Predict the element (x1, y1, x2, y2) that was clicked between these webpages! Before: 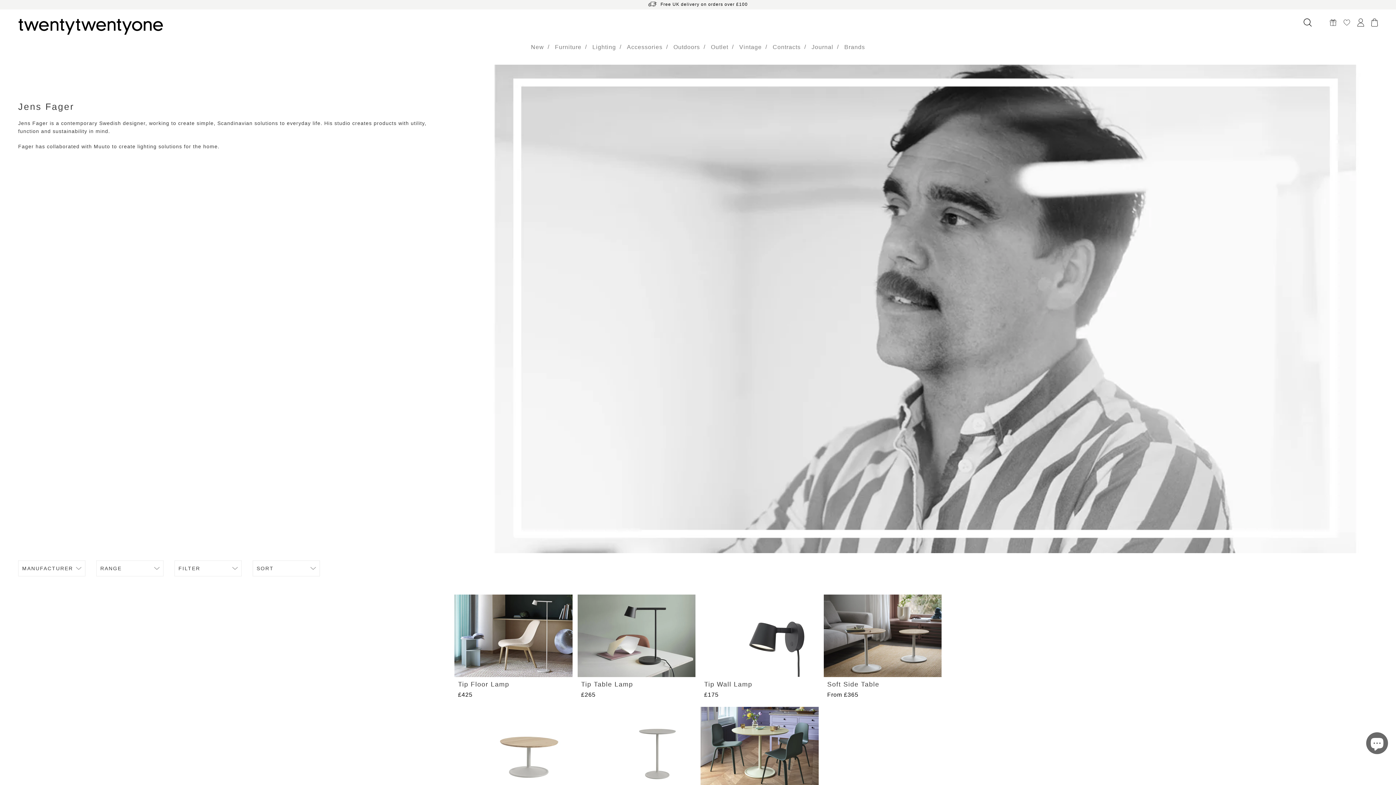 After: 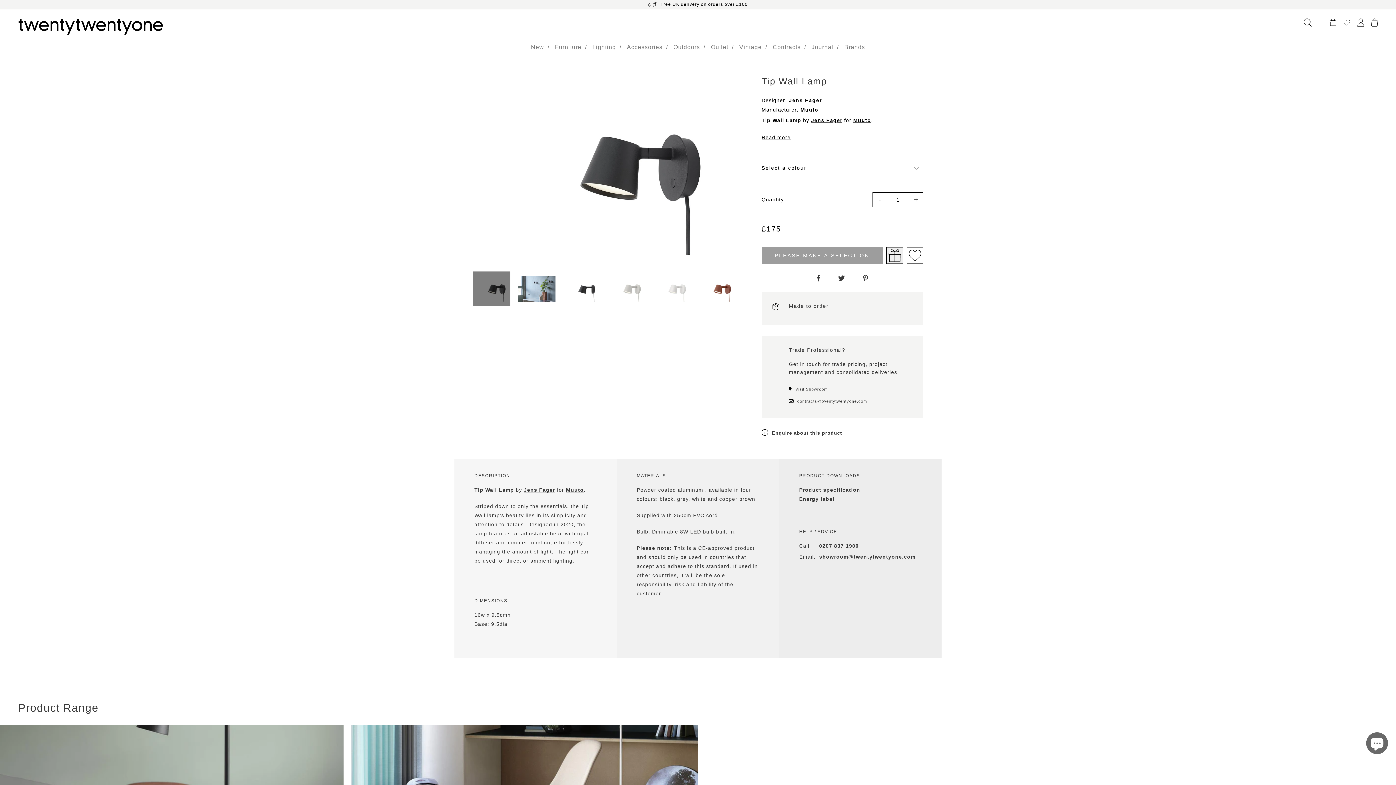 Action: bbox: (700, 594, 818, 677)